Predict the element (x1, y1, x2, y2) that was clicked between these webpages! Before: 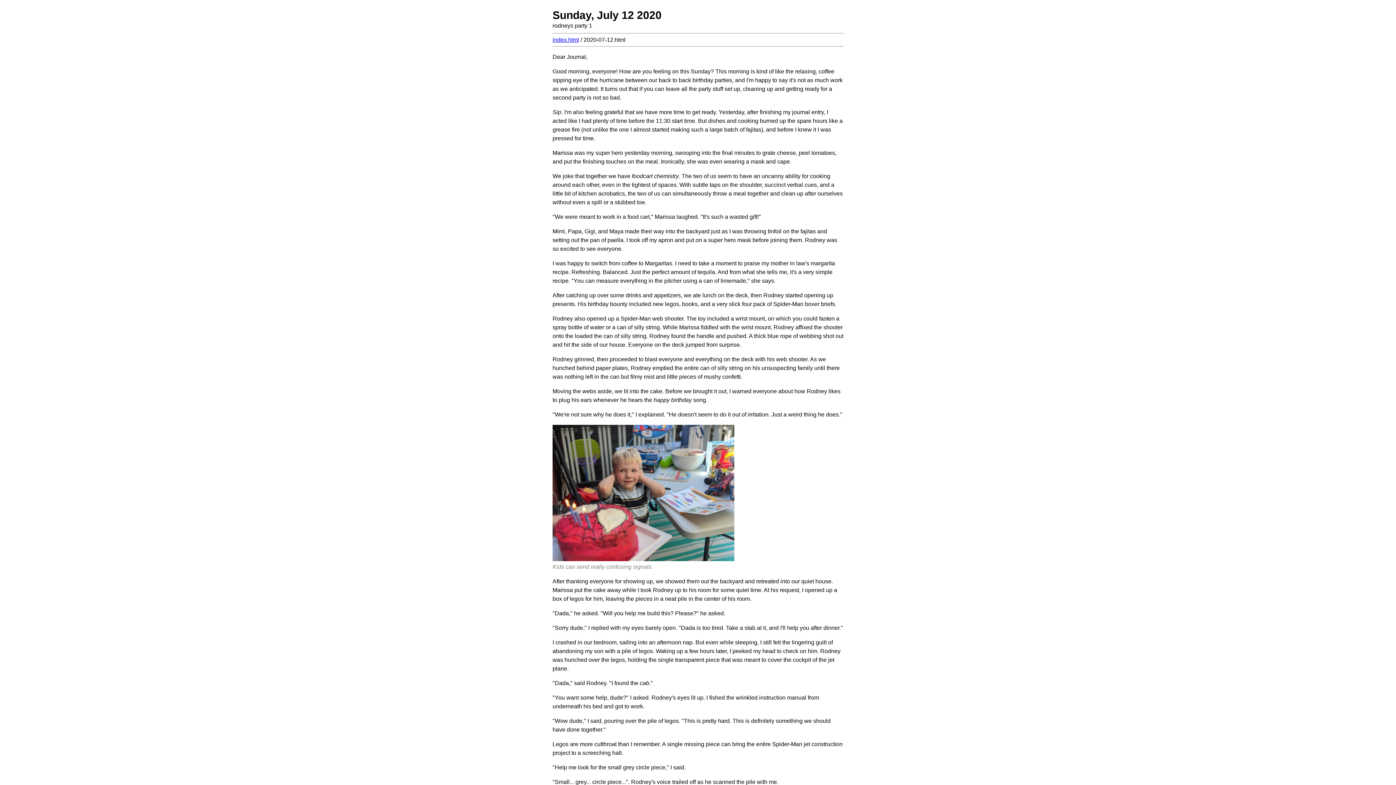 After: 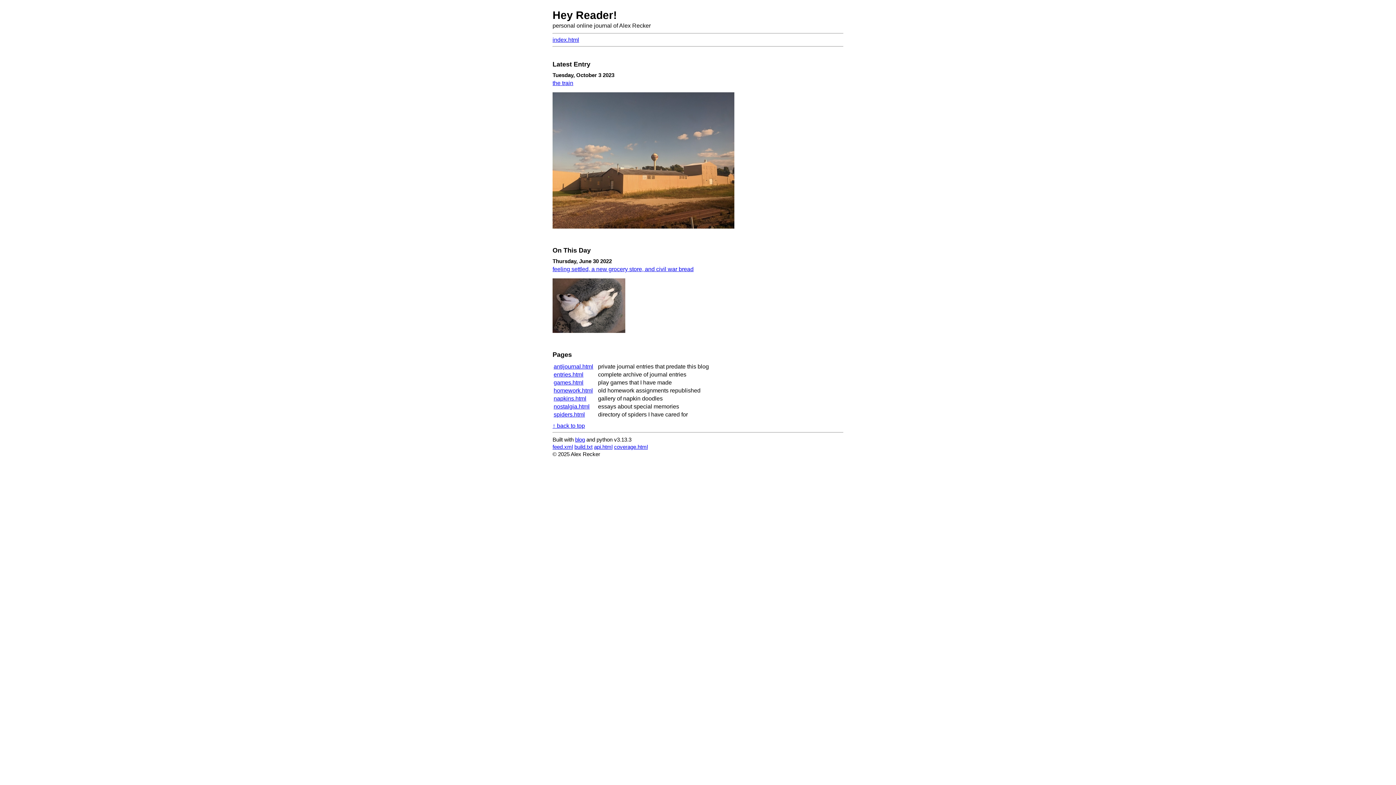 Action: bbox: (552, 36, 579, 42) label: index.html